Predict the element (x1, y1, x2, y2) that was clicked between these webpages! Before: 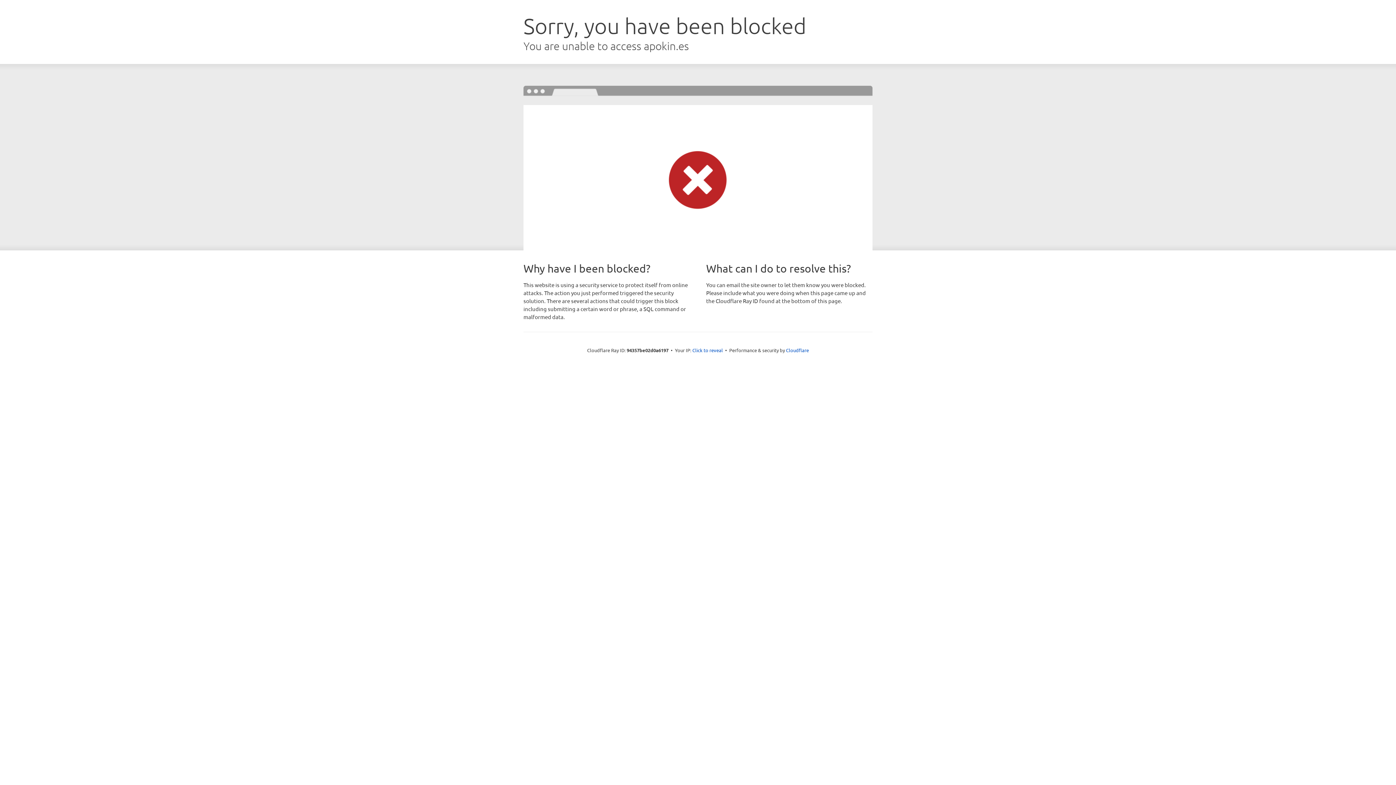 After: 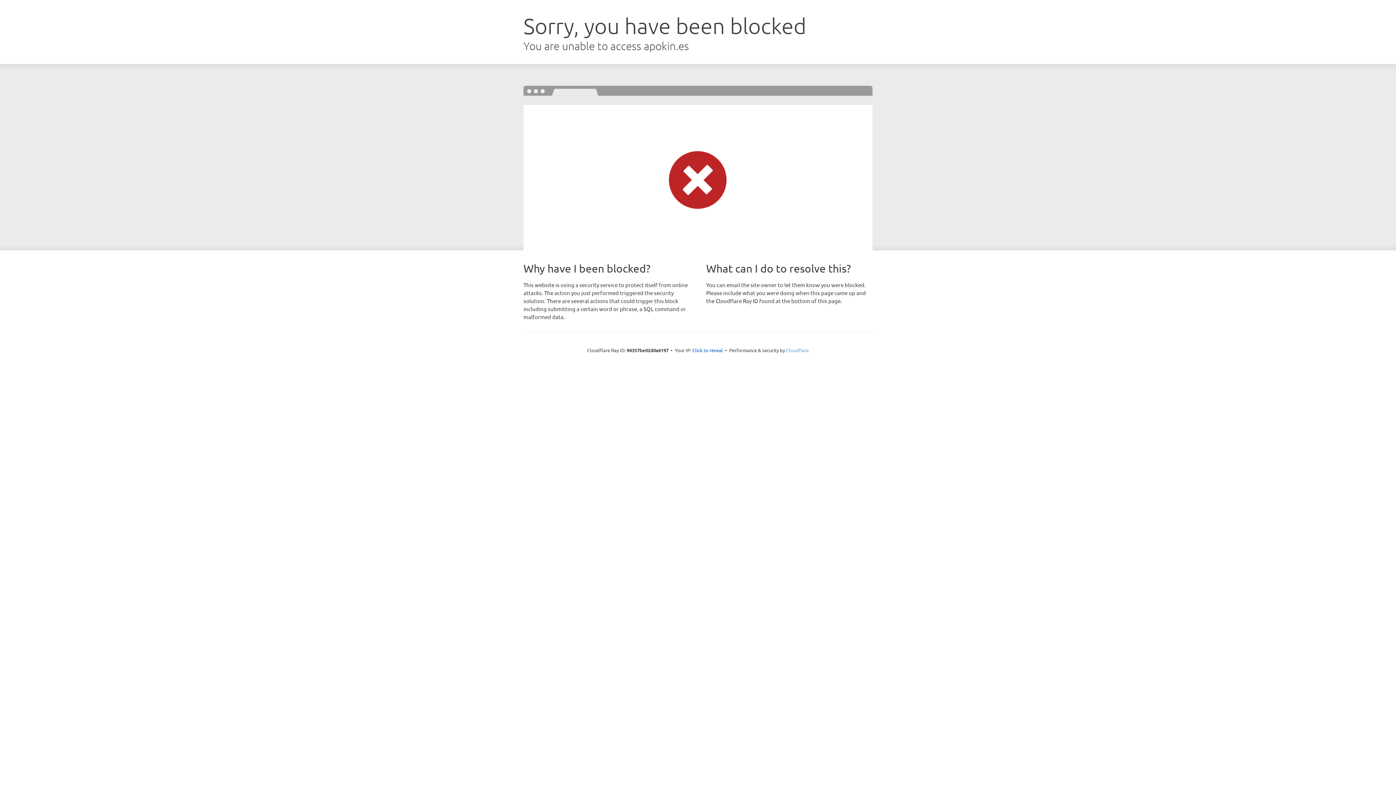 Action: label: Cloudflare bbox: (786, 347, 809, 353)